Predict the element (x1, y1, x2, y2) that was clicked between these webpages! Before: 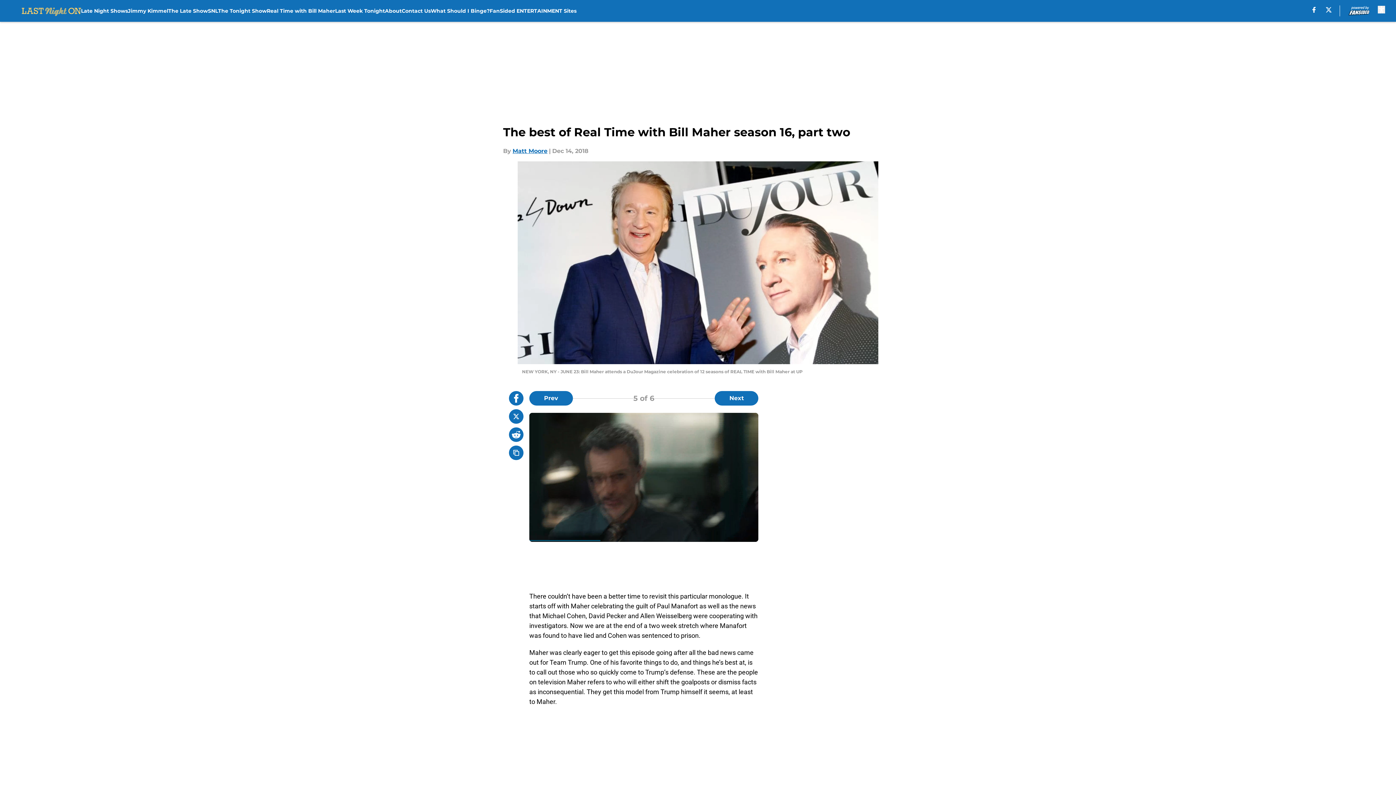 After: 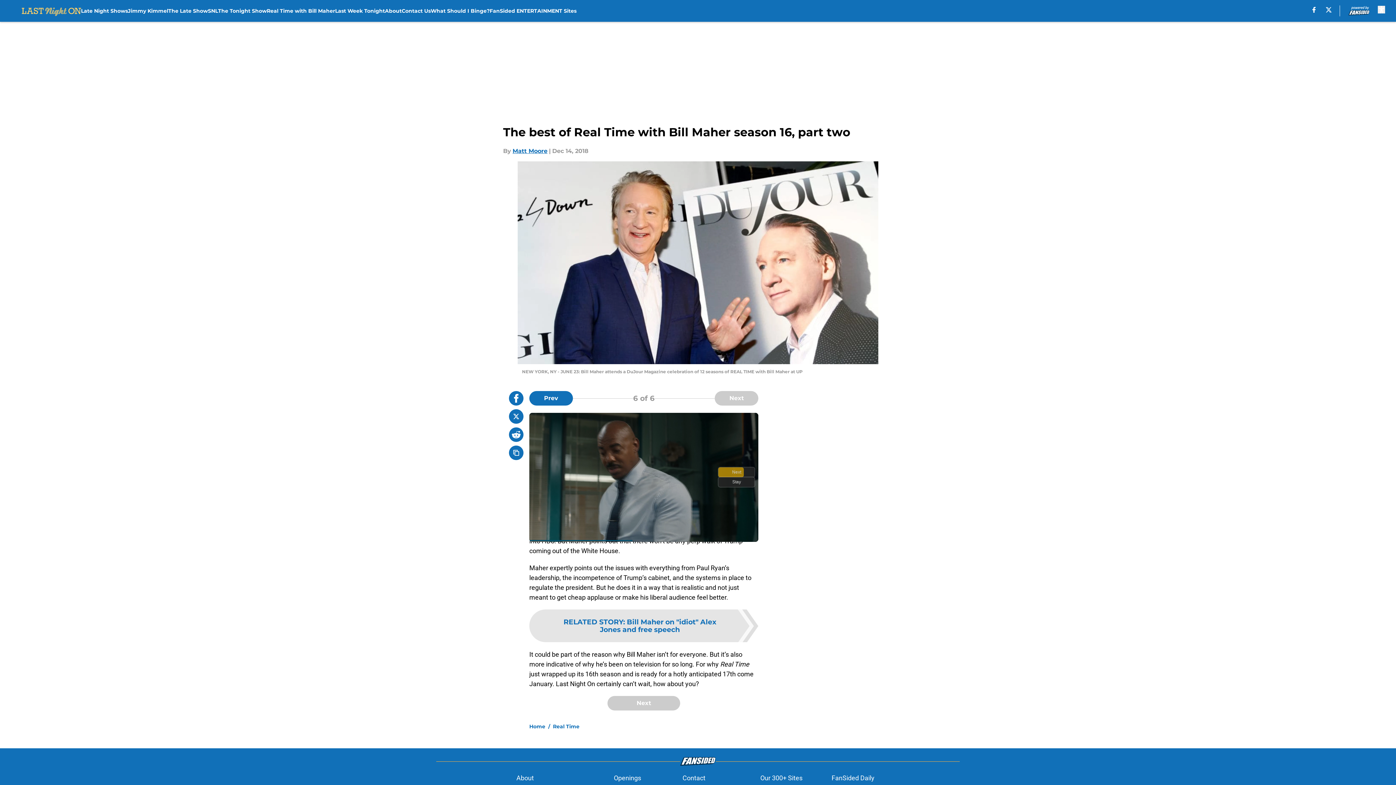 Action: bbox: (715, 391, 758, 405) label: Next Slide